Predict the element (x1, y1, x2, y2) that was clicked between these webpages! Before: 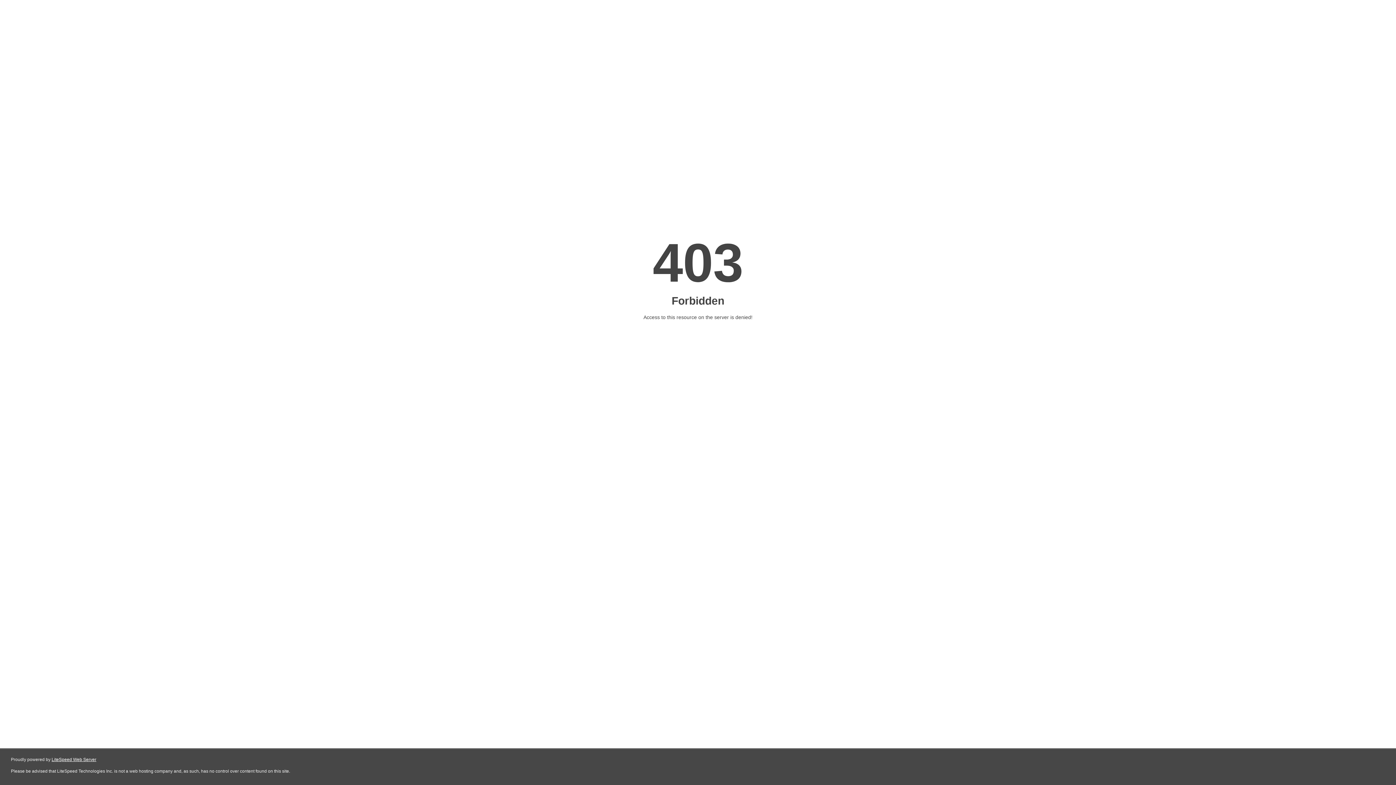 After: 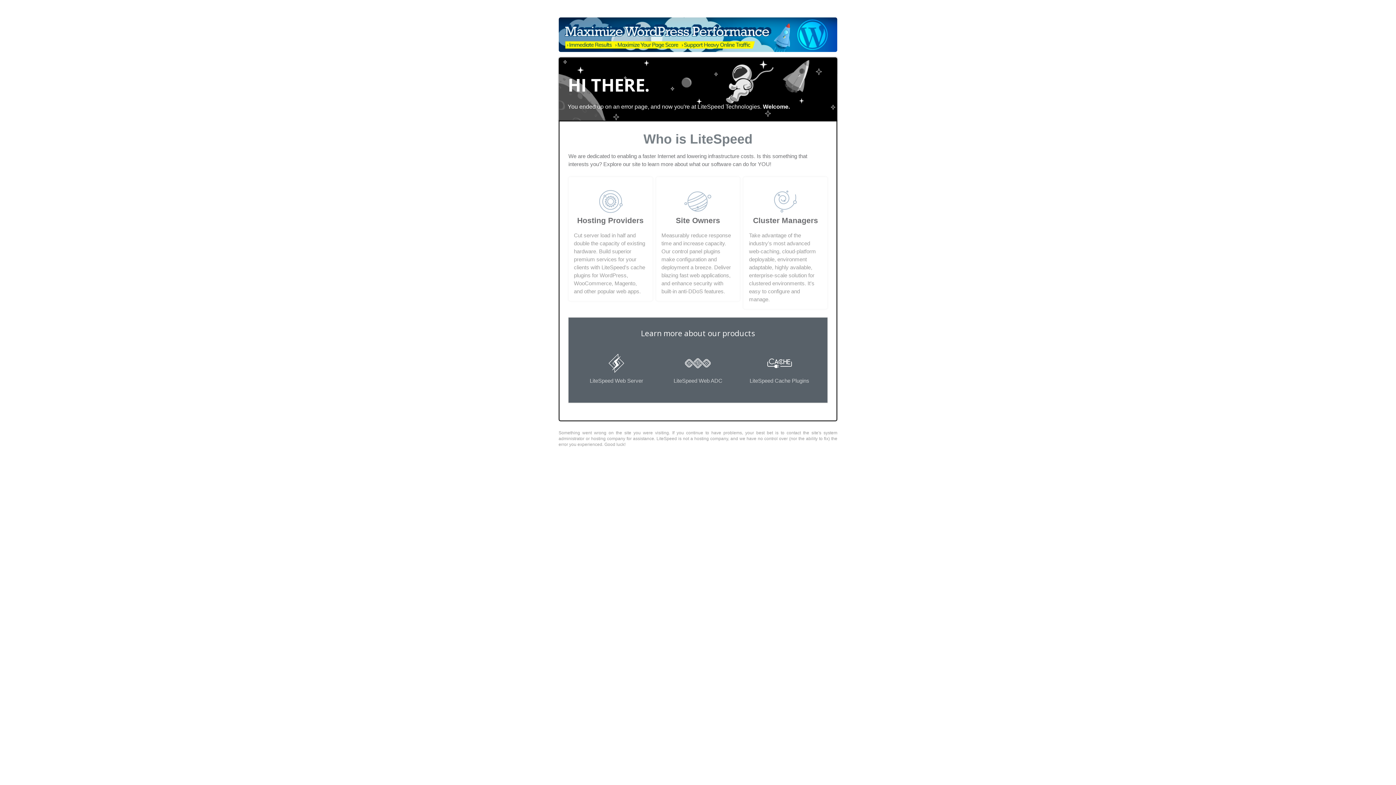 Action: bbox: (51, 757, 96, 762) label: LiteSpeed Web Server